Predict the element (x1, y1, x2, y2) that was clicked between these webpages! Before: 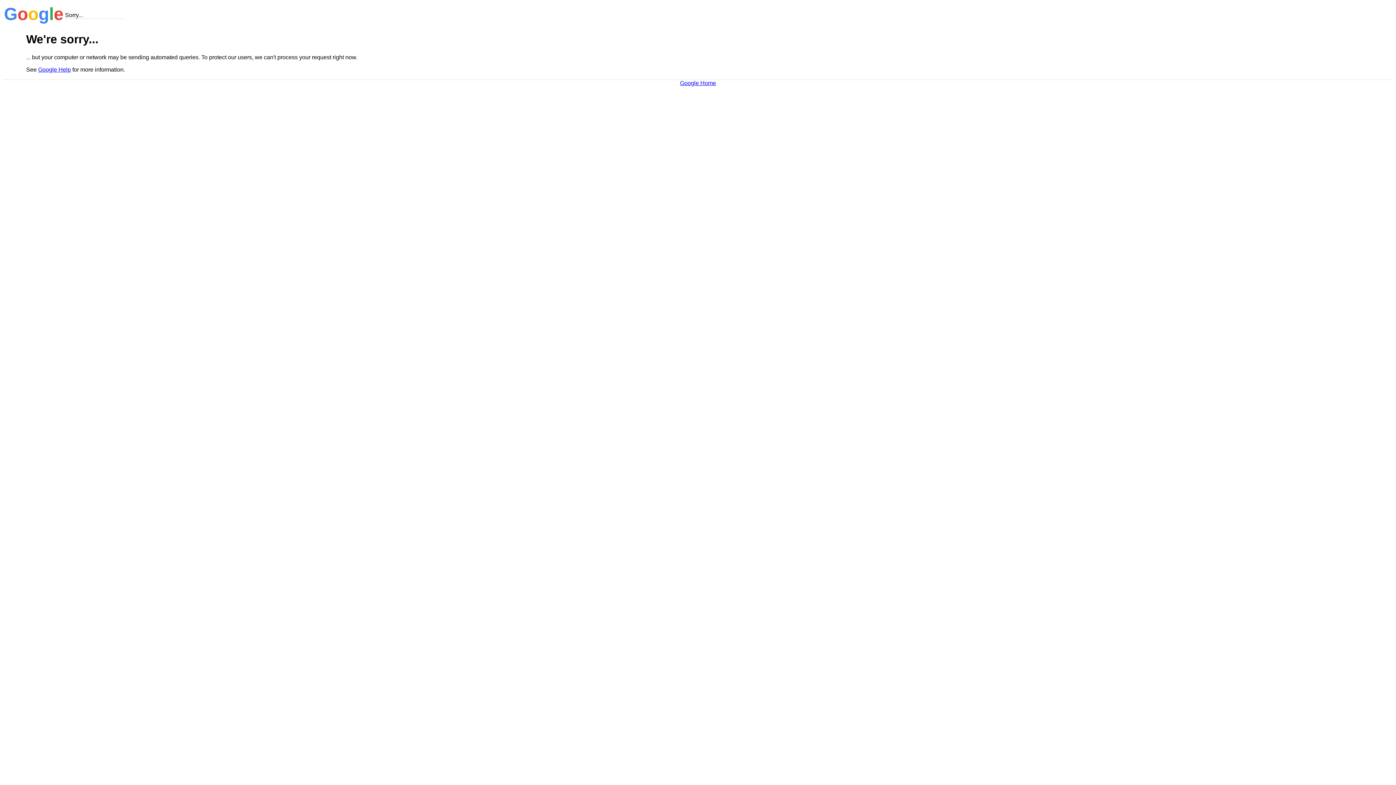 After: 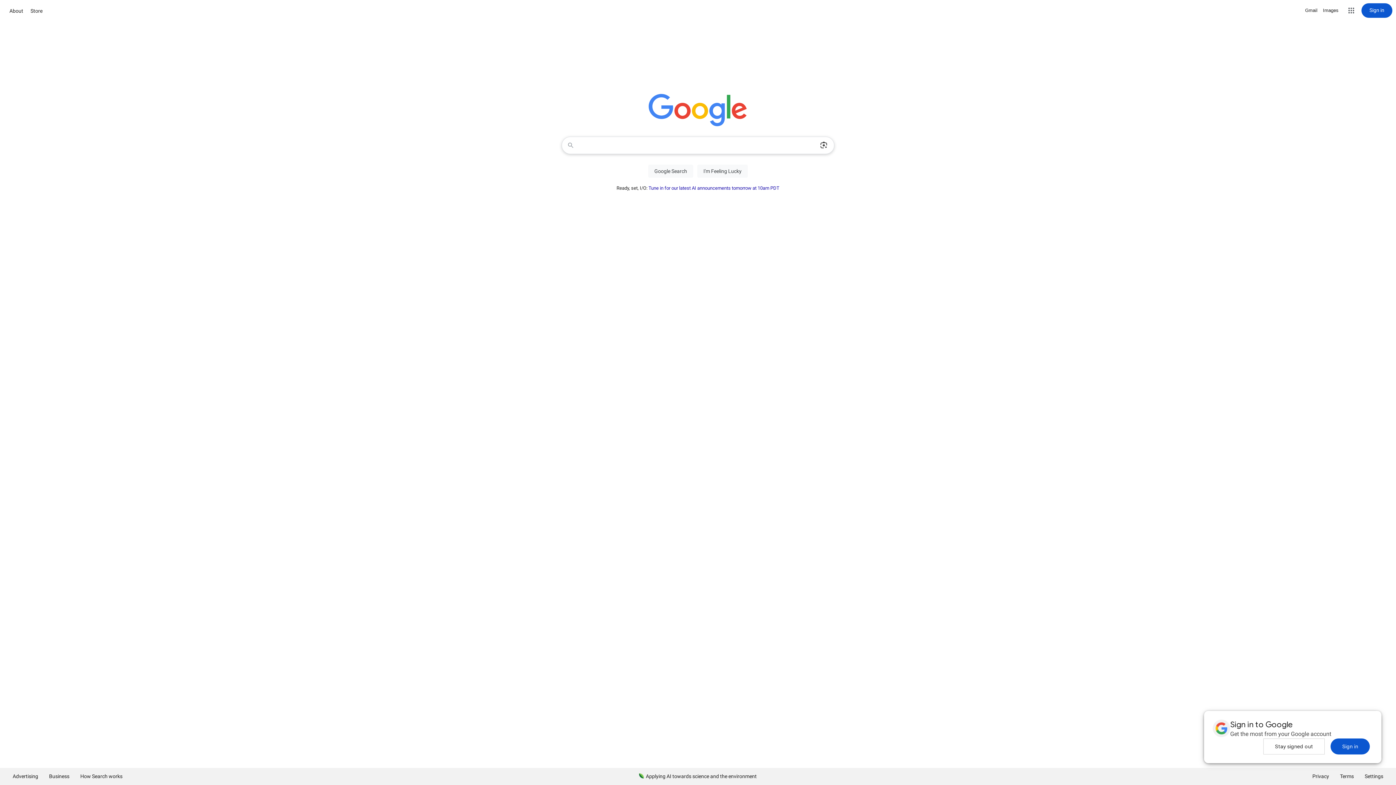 Action: label: Google Home bbox: (680, 79, 716, 86)